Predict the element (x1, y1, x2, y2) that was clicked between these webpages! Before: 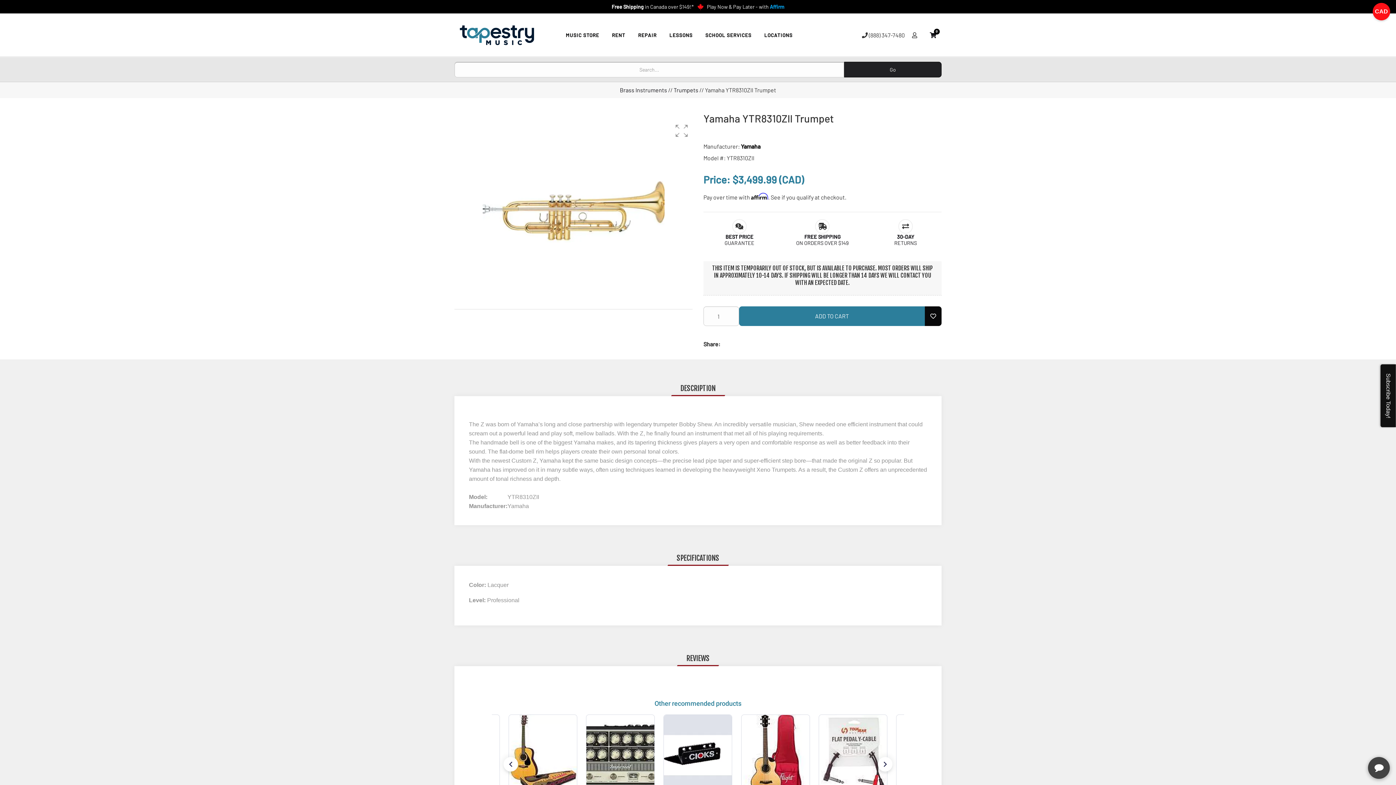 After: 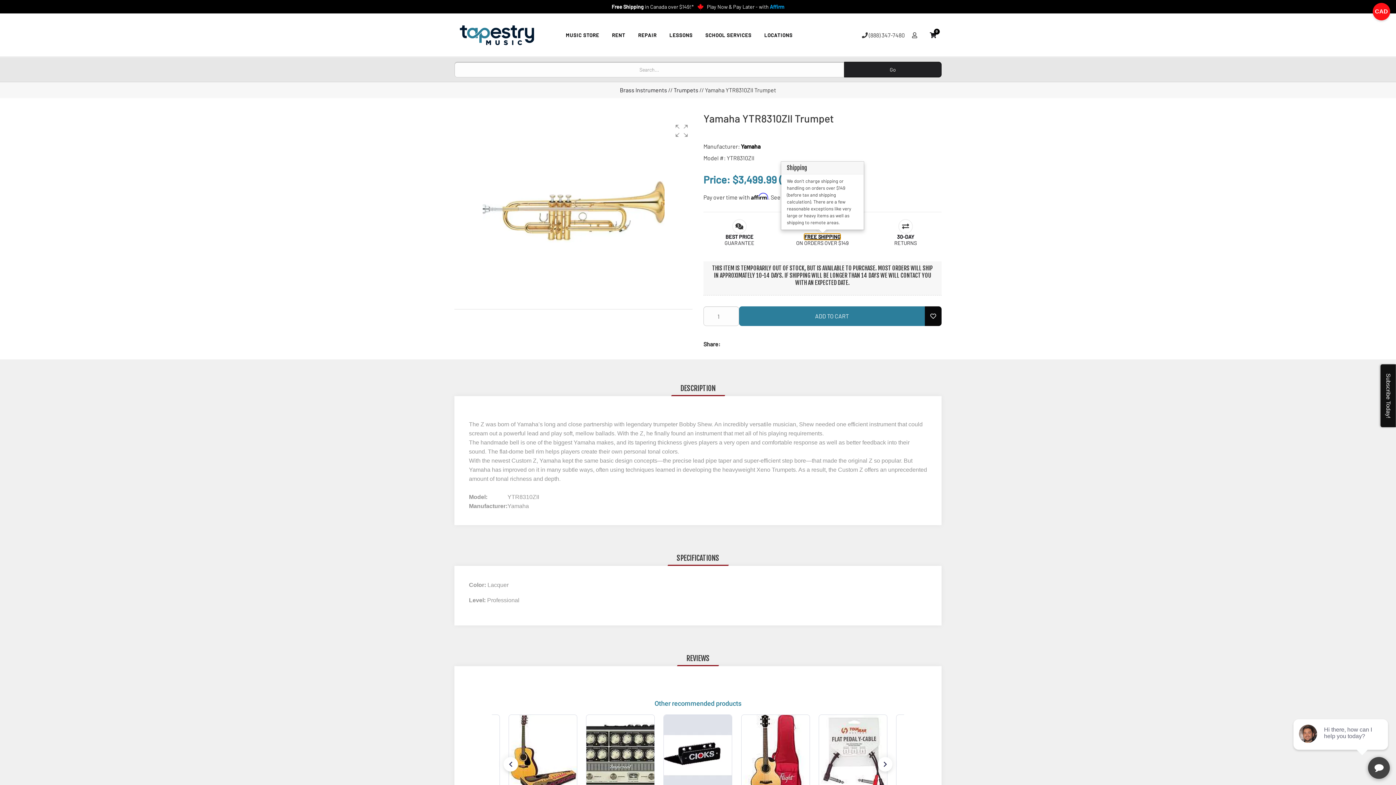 Action: label: FREE SHIPPING bbox: (804, 233, 840, 240)